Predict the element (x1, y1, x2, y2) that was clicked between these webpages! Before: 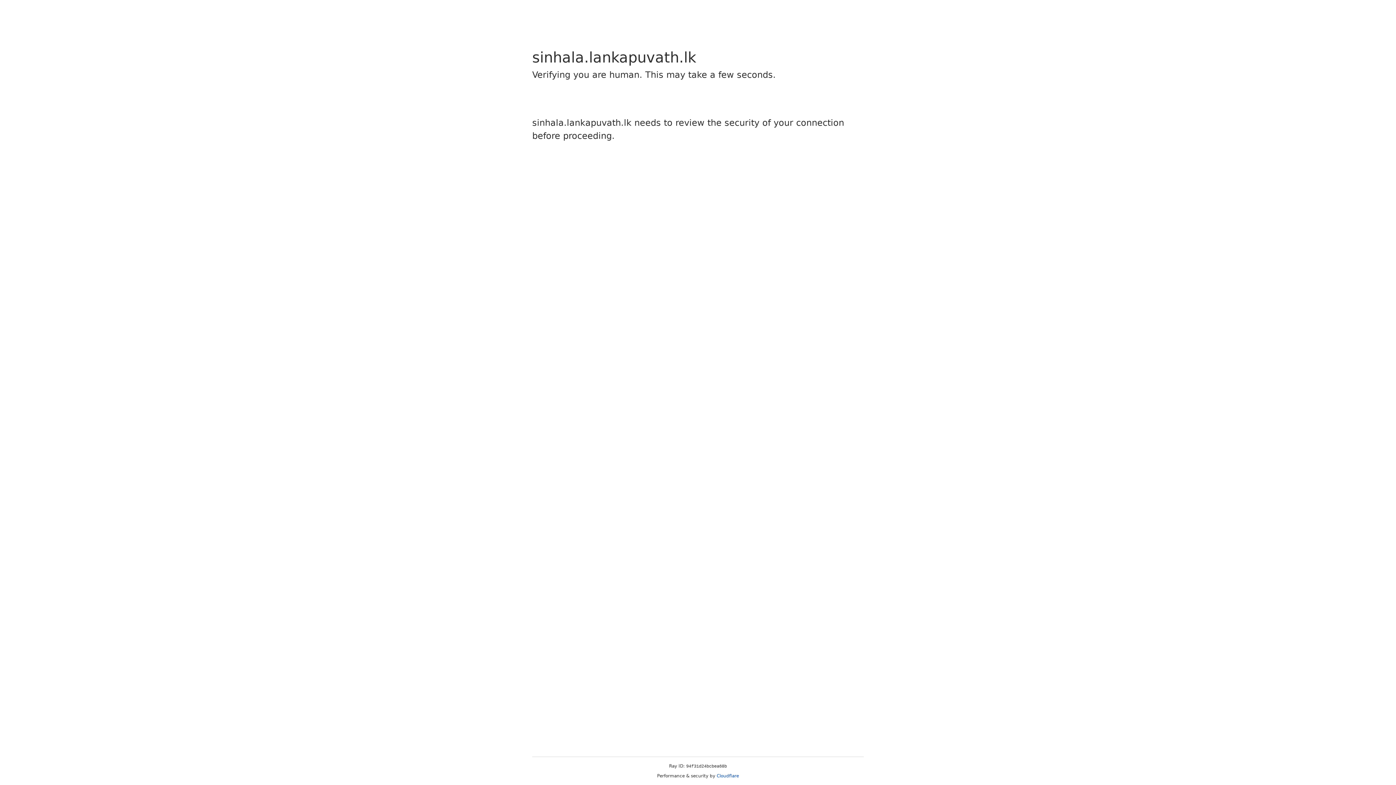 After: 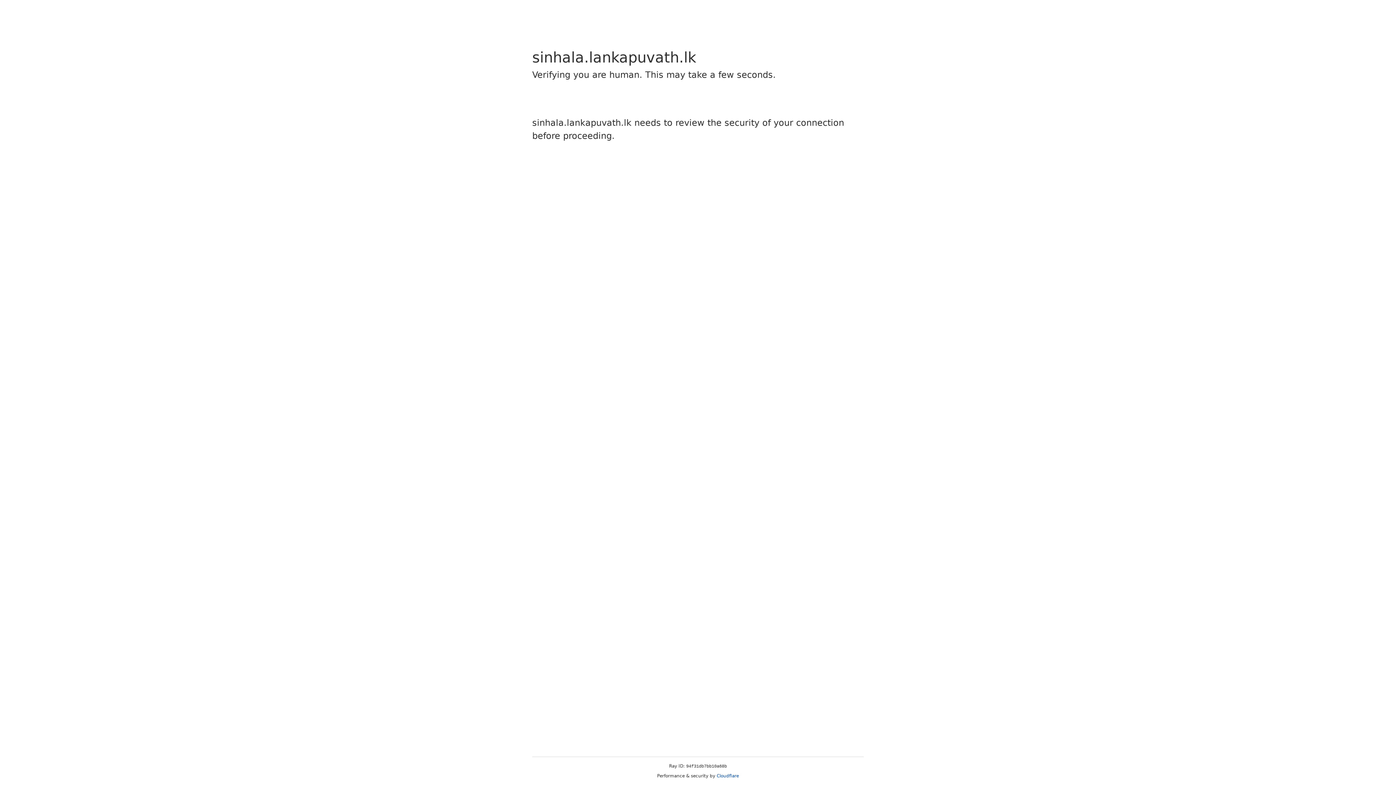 Action: bbox: (716, 773, 739, 778) label: Cloudflare